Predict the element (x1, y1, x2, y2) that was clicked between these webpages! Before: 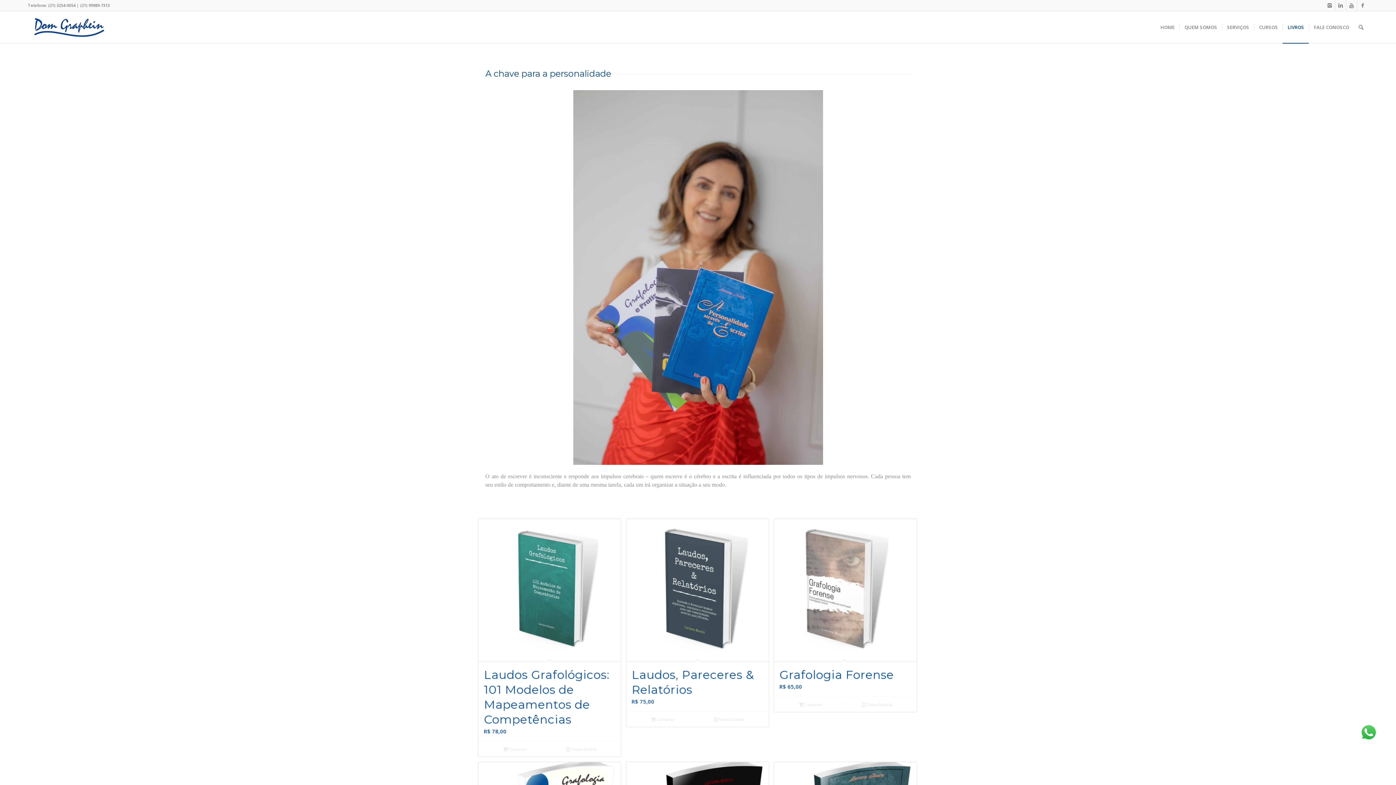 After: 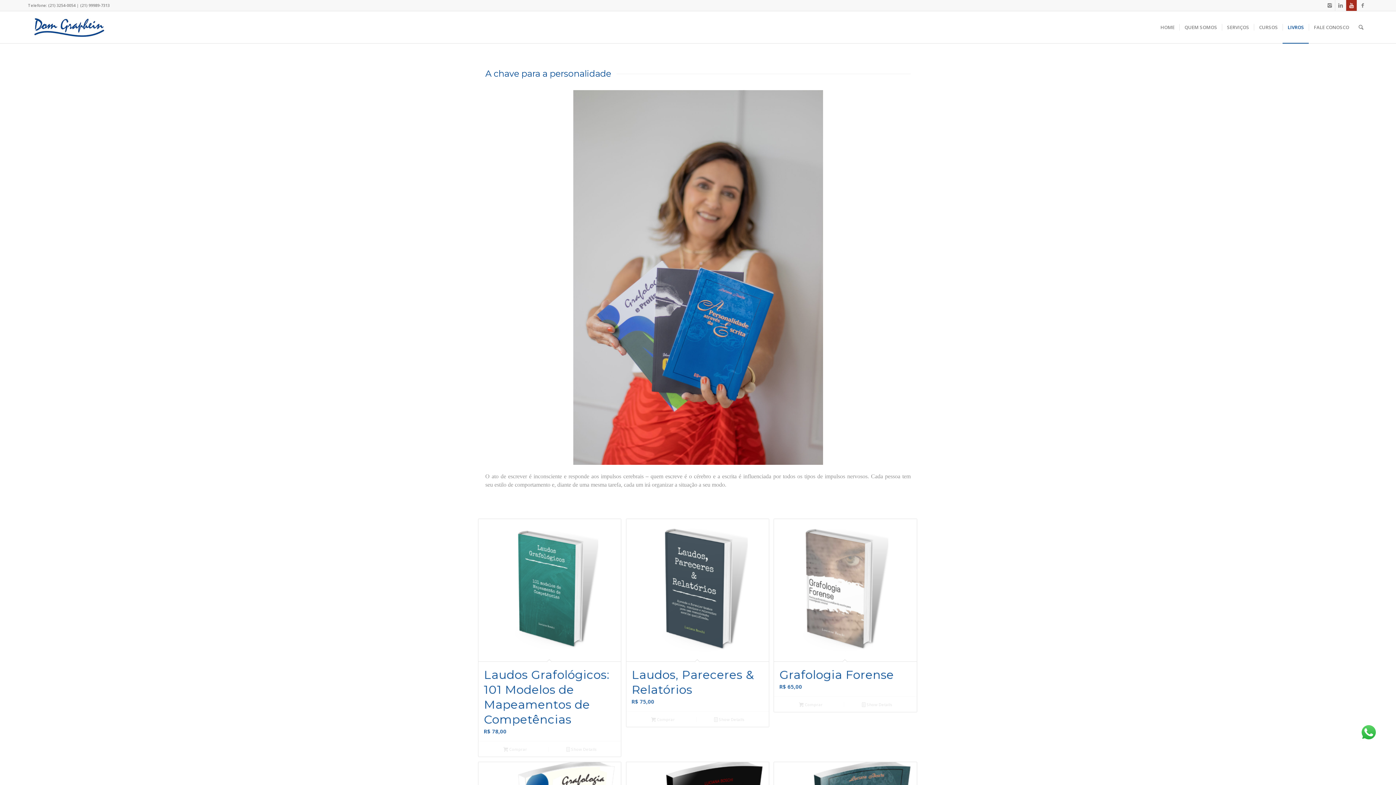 Action: bbox: (1346, 0, 1357, 10)